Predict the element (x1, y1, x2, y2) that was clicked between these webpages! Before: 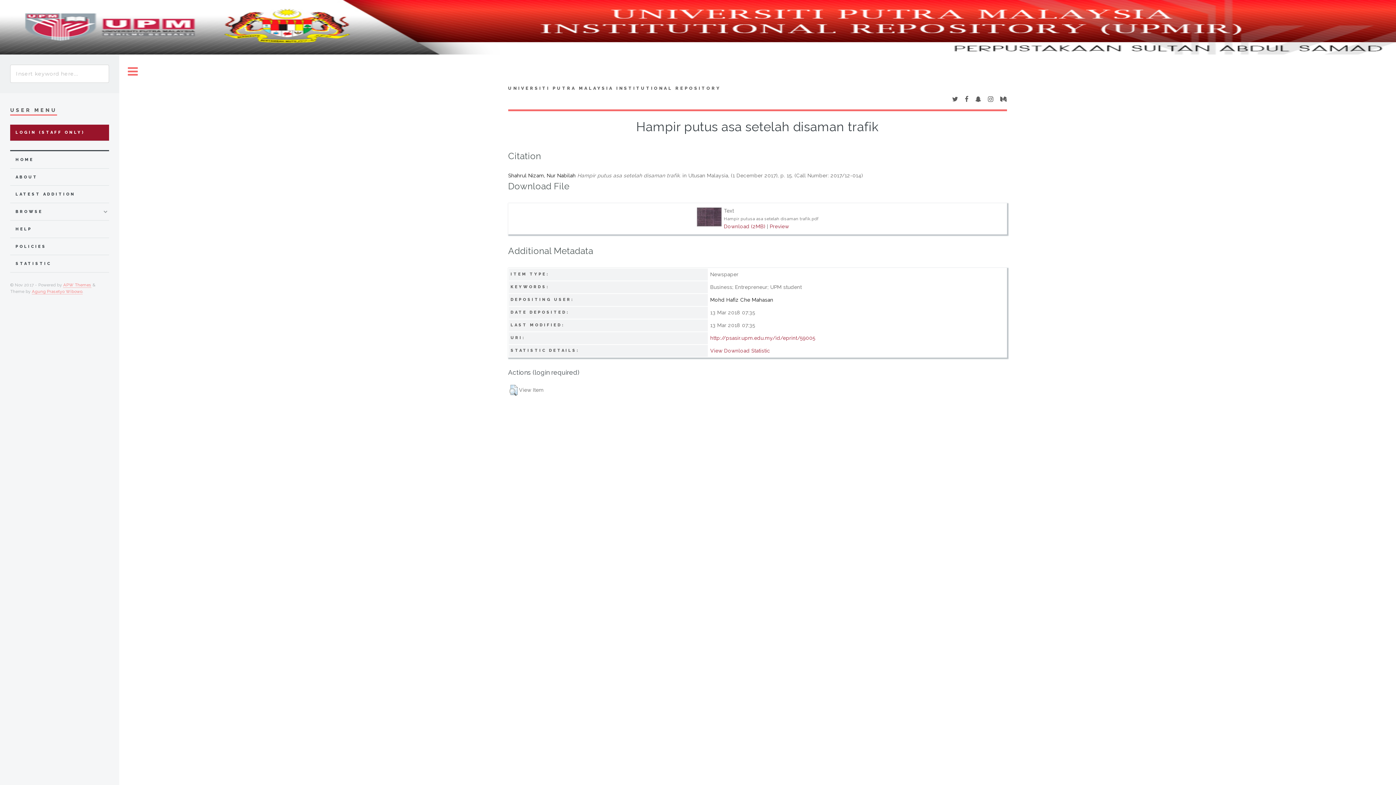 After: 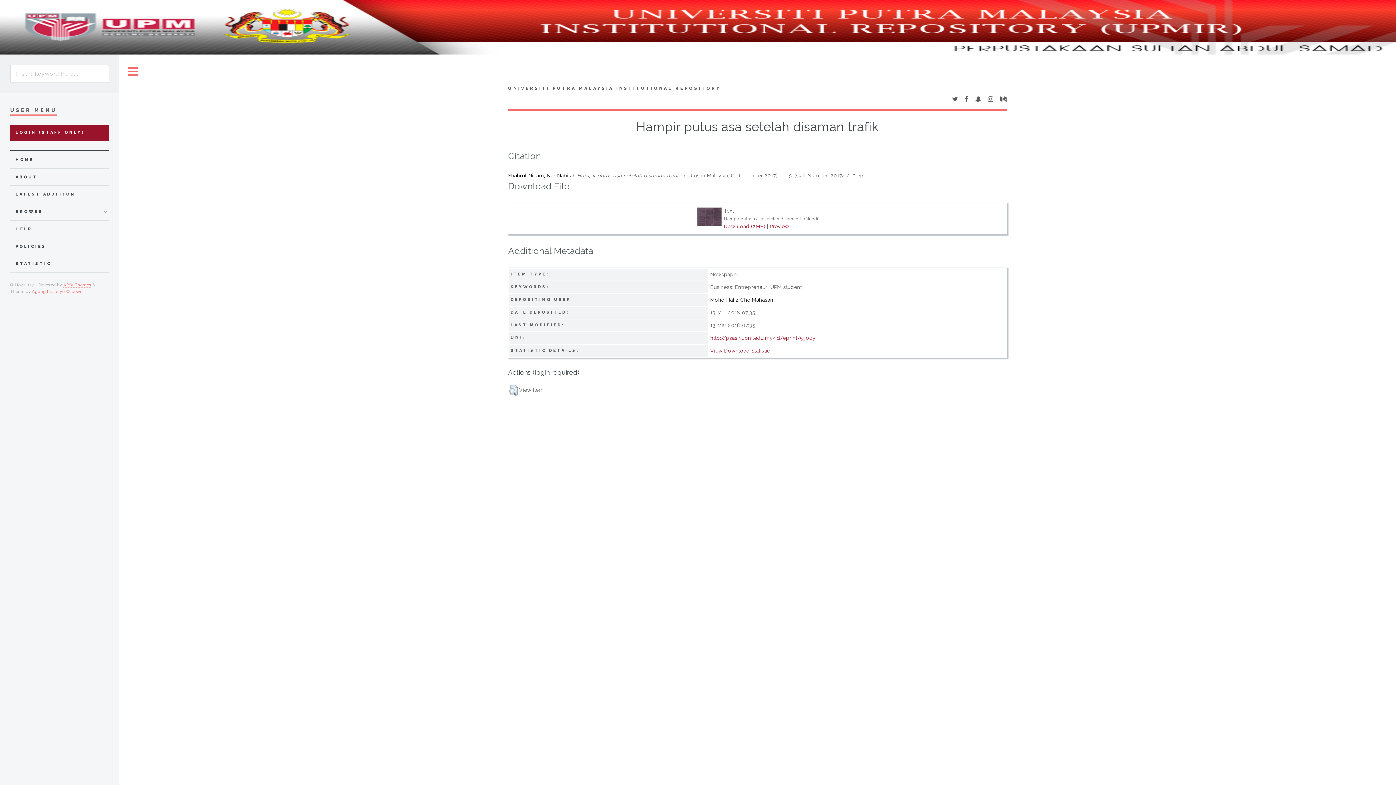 Action: bbox: (952, 96, 958, 102)